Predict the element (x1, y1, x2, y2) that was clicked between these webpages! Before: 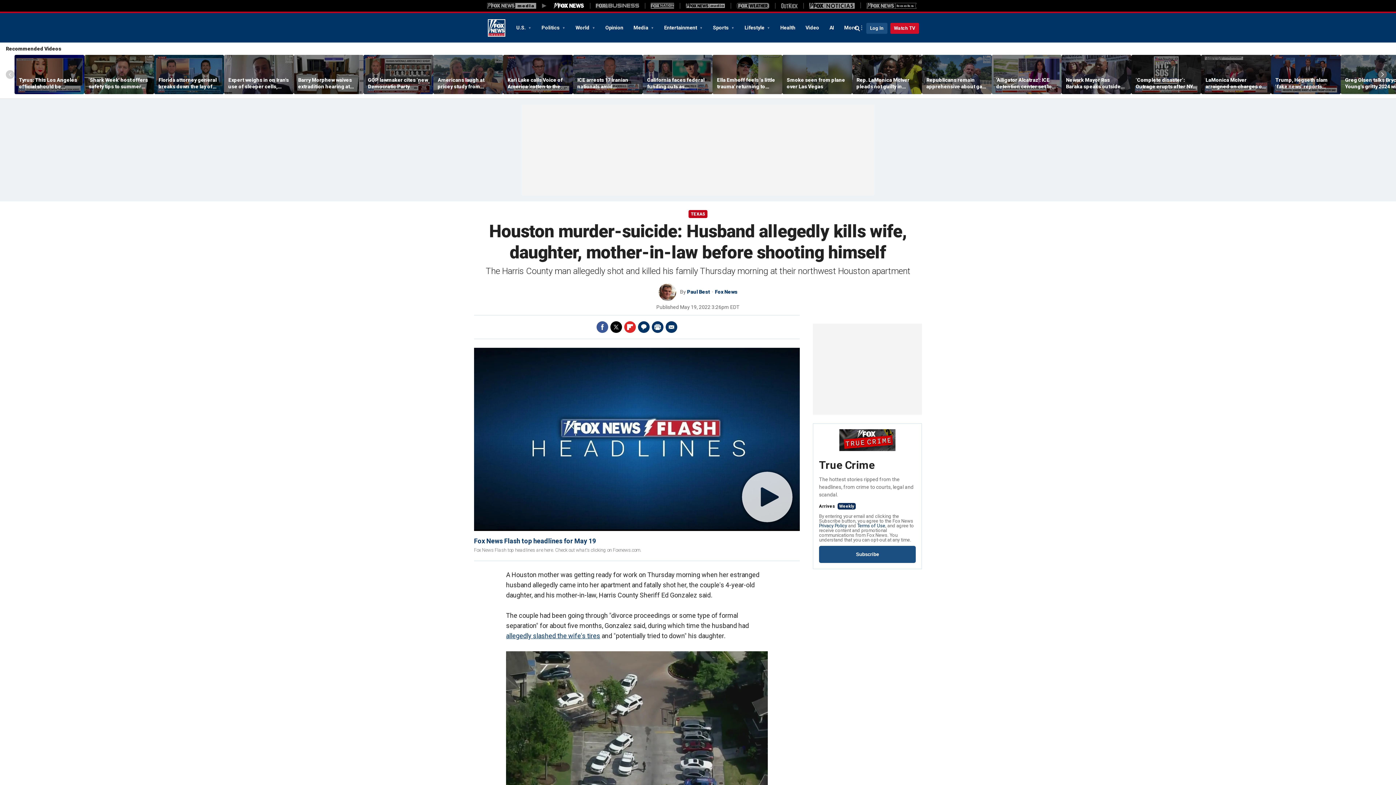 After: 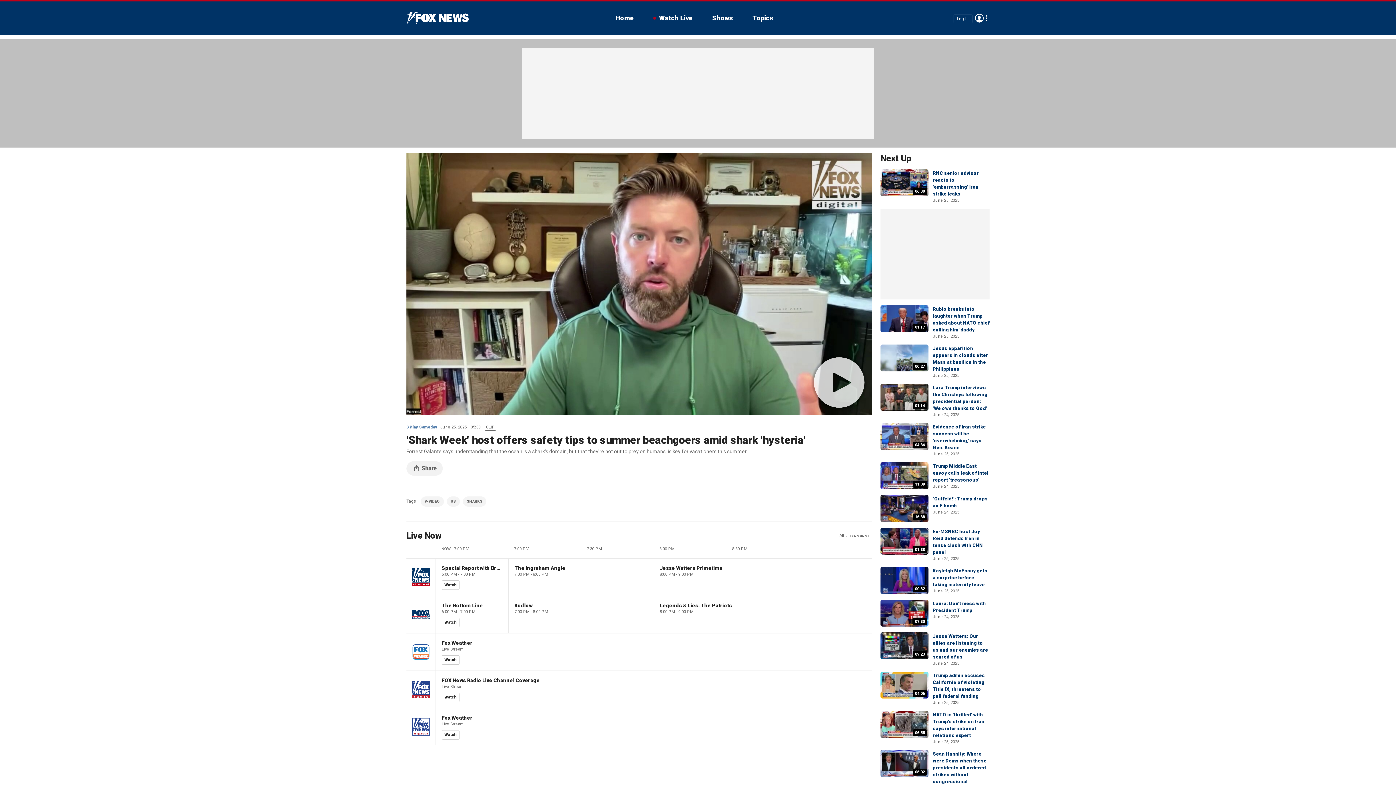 Action: bbox: (88, 76, 149, 89) label: 'Shark Week' host offers safety tips to summer beachgoers amid shark 'hysteria'